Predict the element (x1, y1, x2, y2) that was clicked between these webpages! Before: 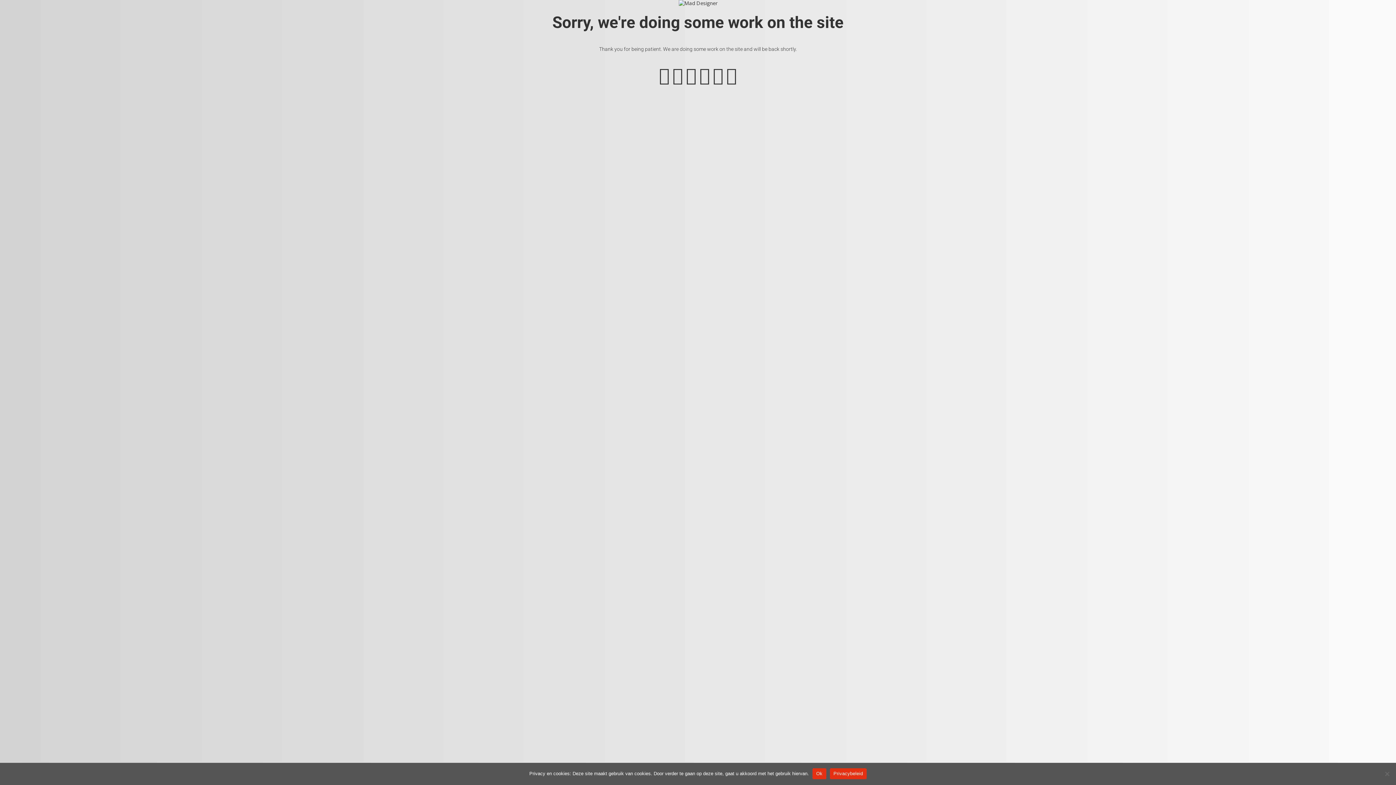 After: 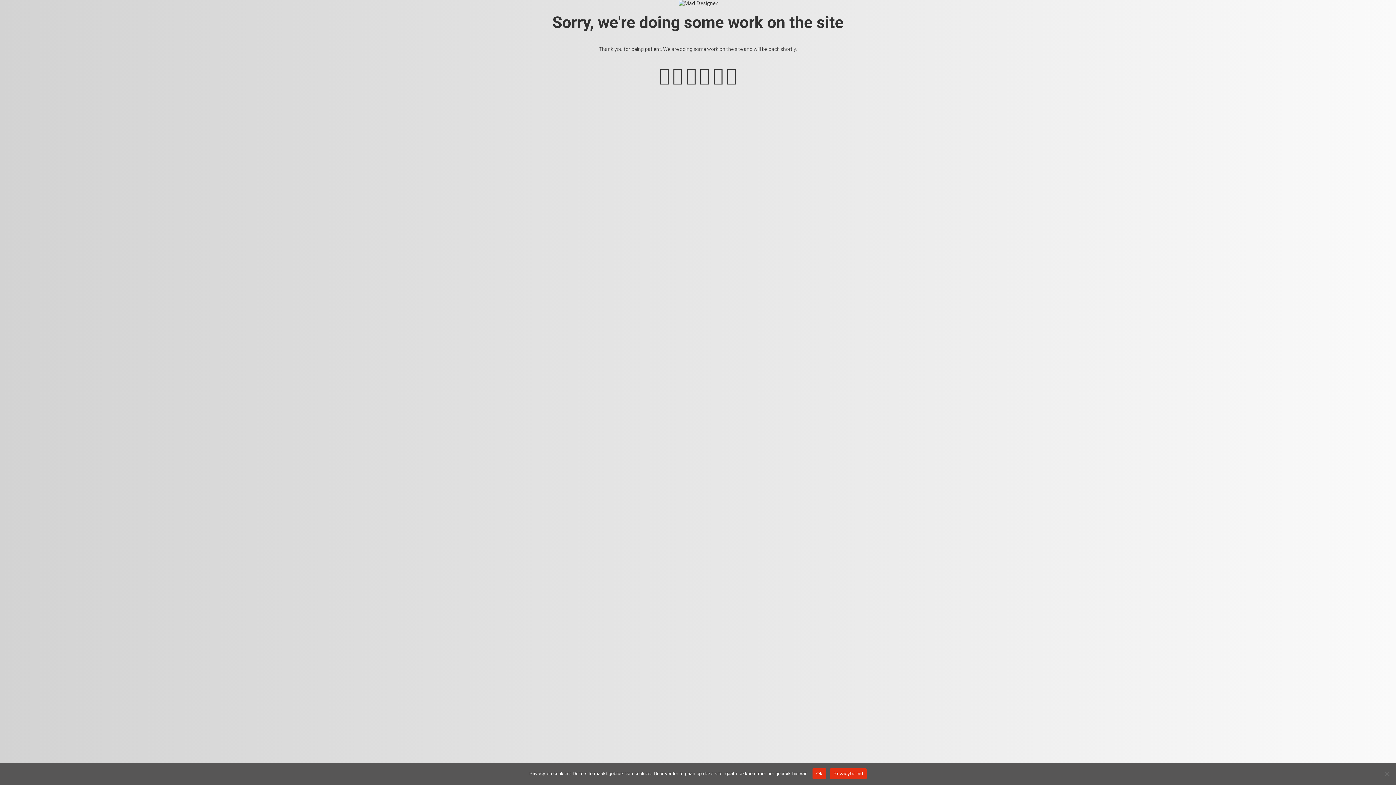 Action: bbox: (726, 75, 737, 83)